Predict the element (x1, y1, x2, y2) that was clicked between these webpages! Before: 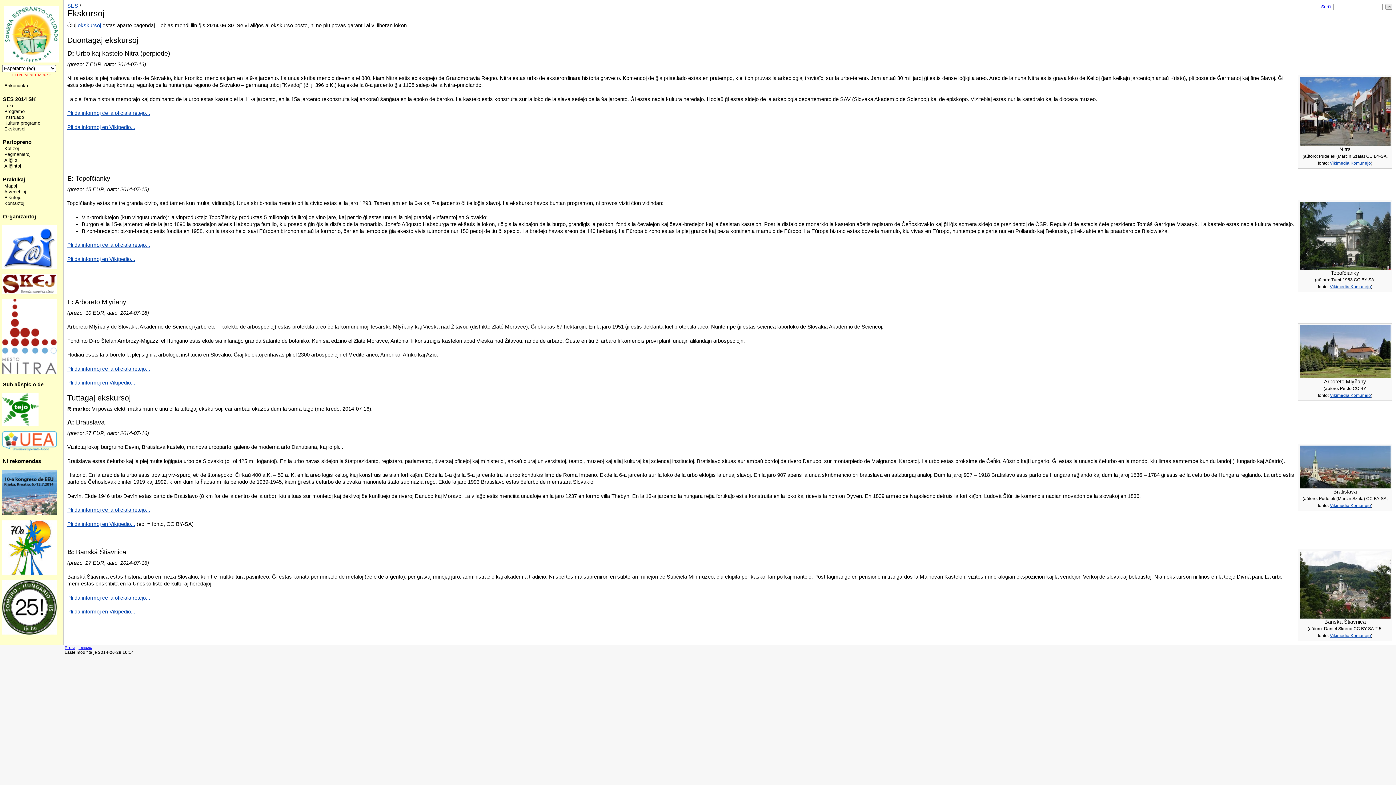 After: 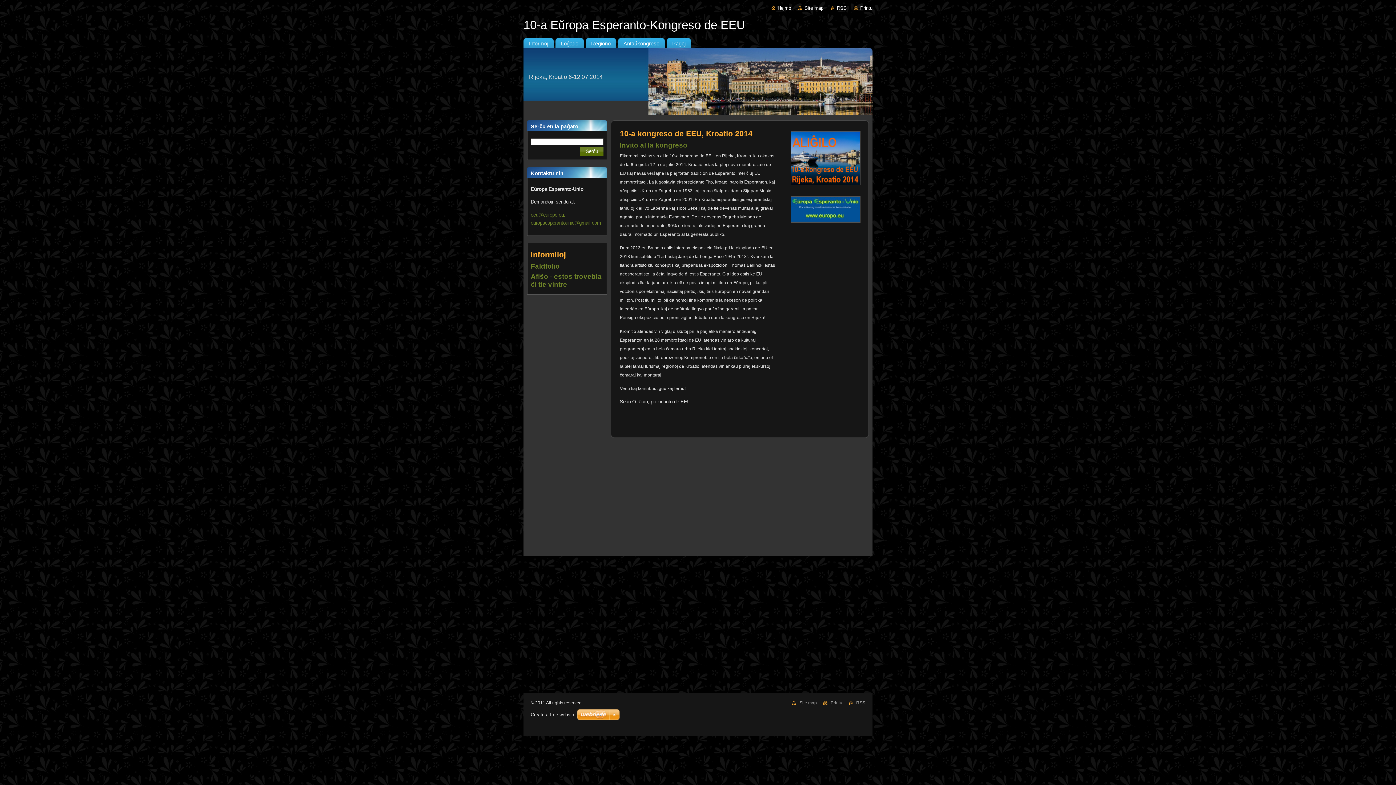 Action: bbox: (2, 511, 56, 516)